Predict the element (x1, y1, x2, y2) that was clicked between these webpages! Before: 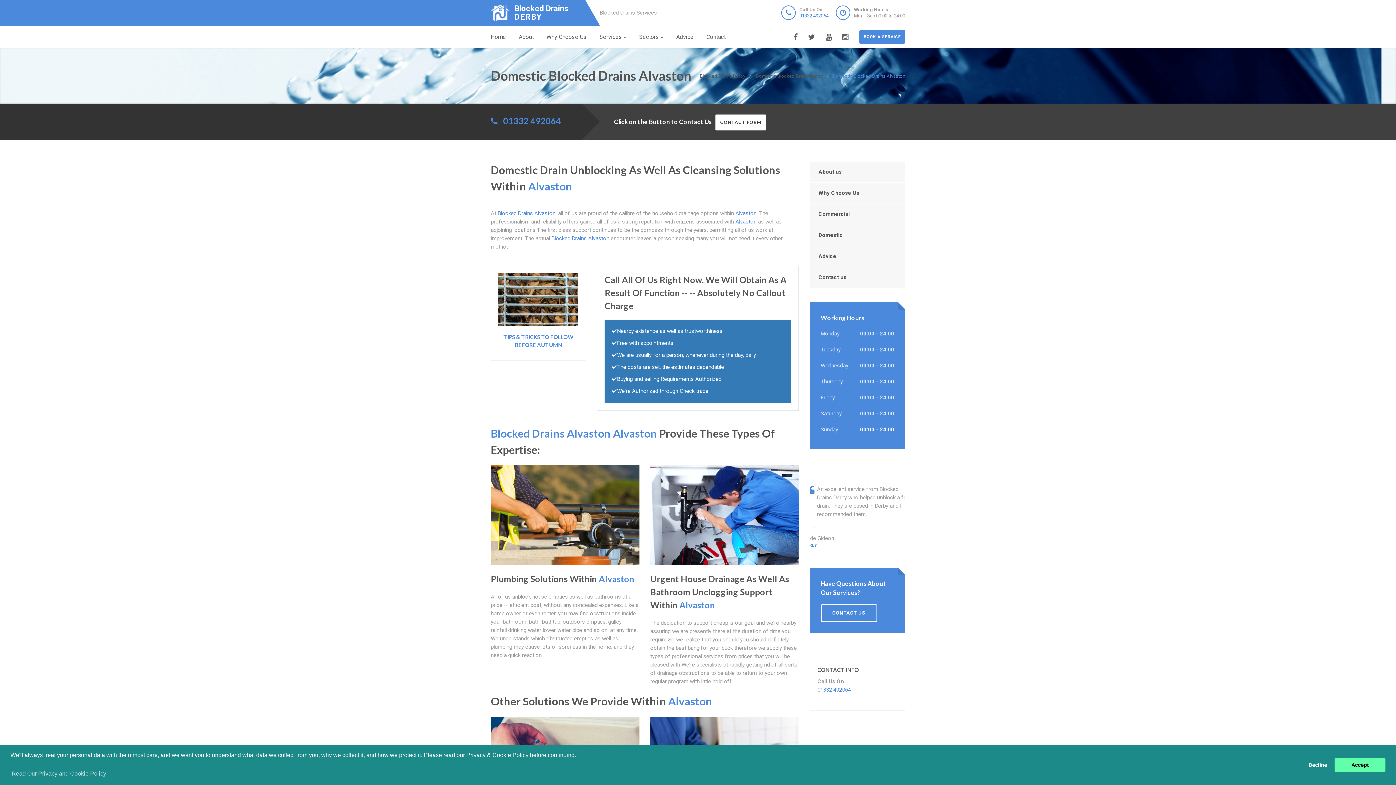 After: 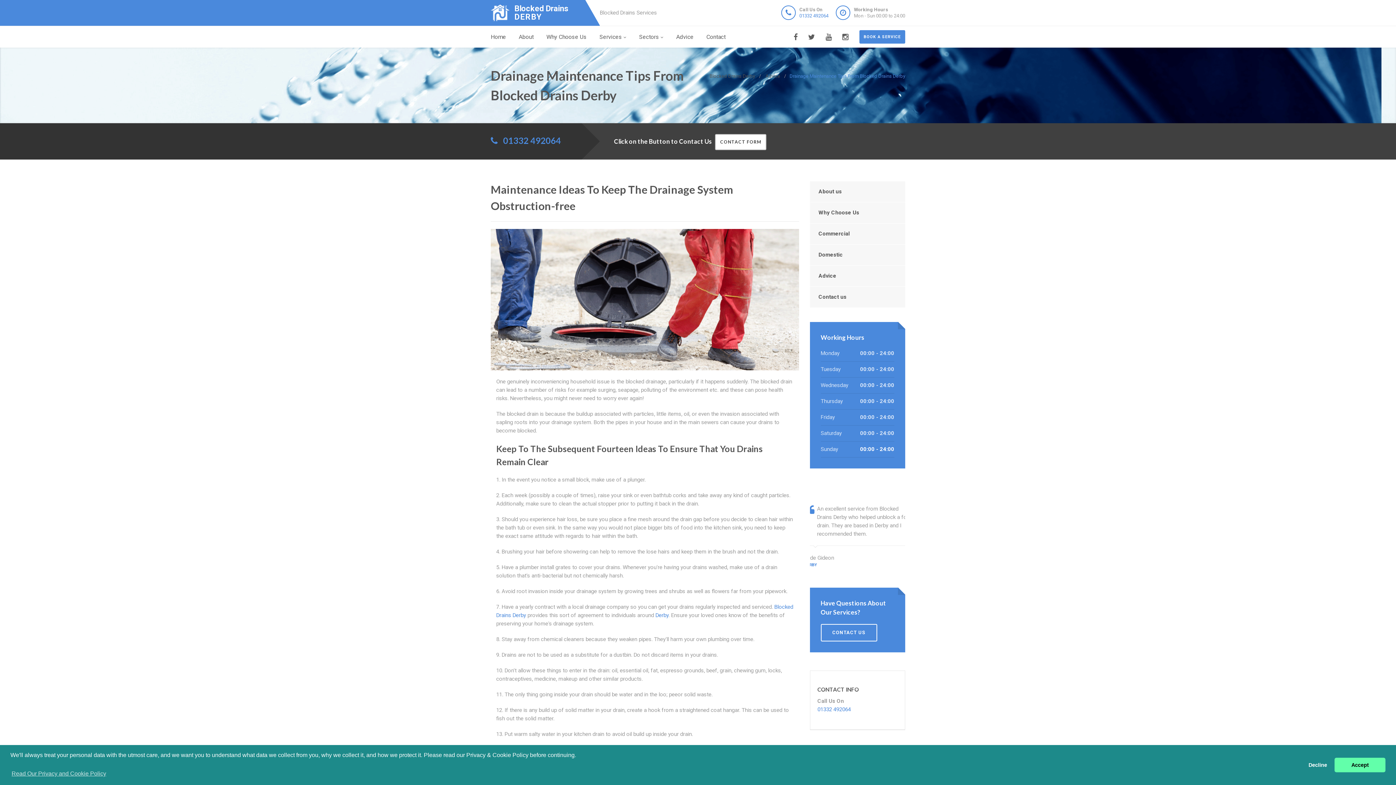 Action: bbox: (676, 26, 693, 48) label: Advice